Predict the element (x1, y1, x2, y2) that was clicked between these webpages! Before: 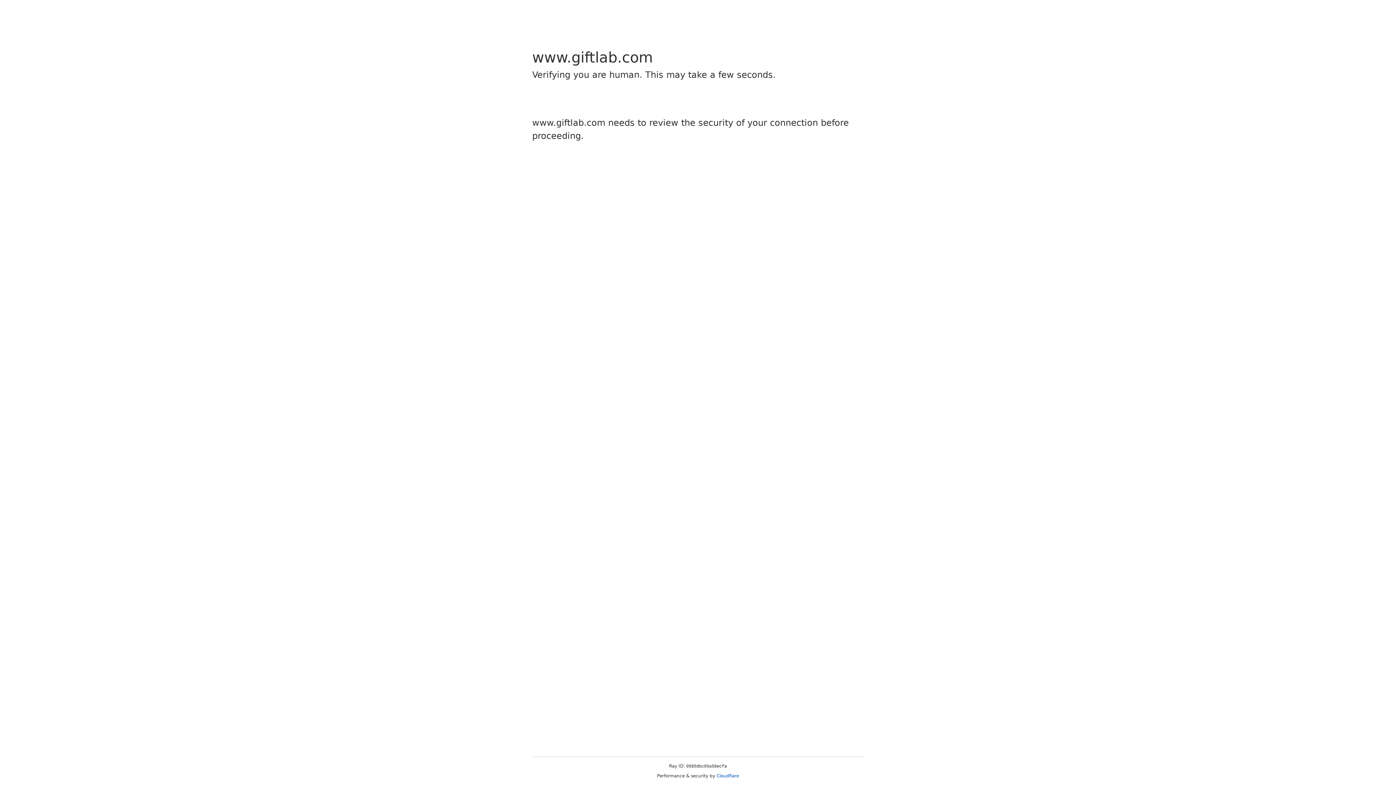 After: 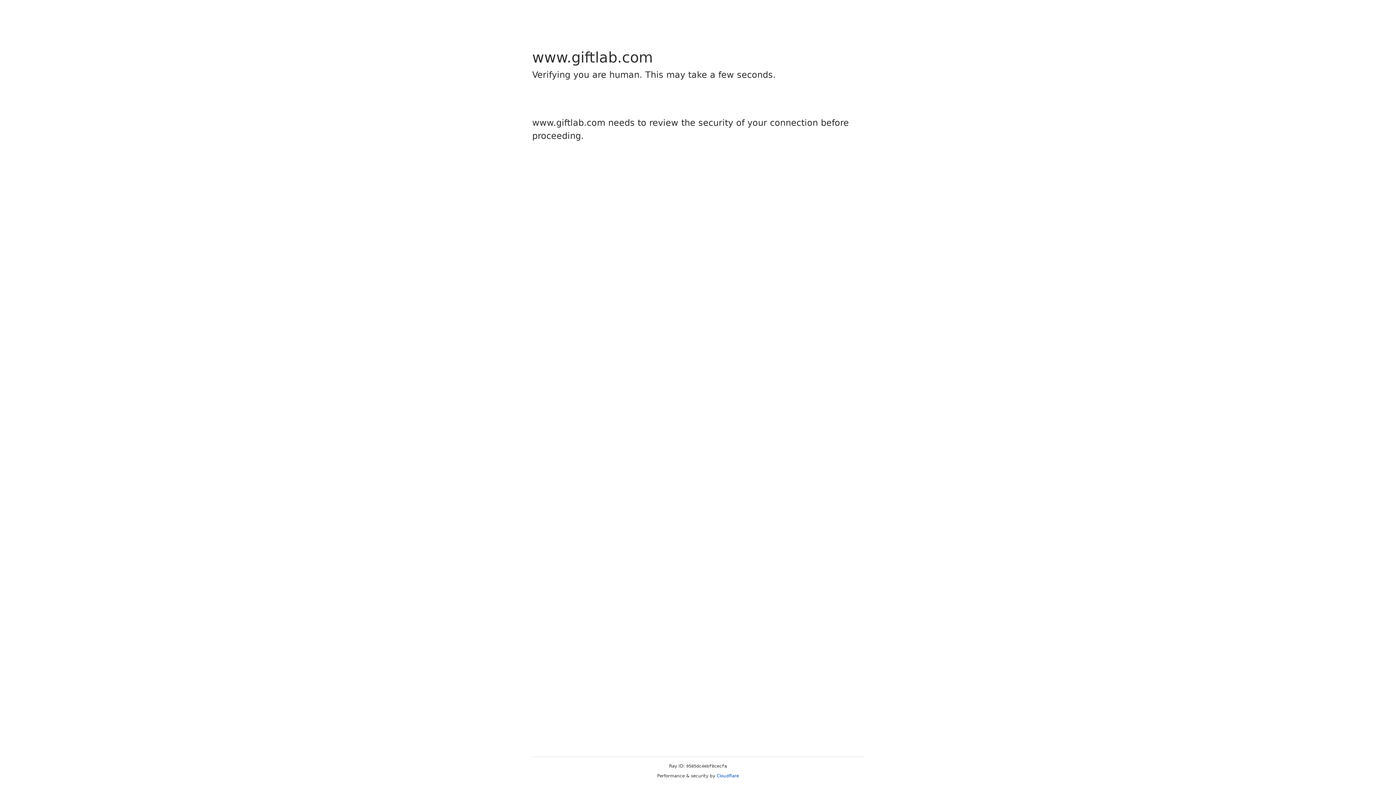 Action: label: Cloudflare bbox: (716, 773, 739, 778)